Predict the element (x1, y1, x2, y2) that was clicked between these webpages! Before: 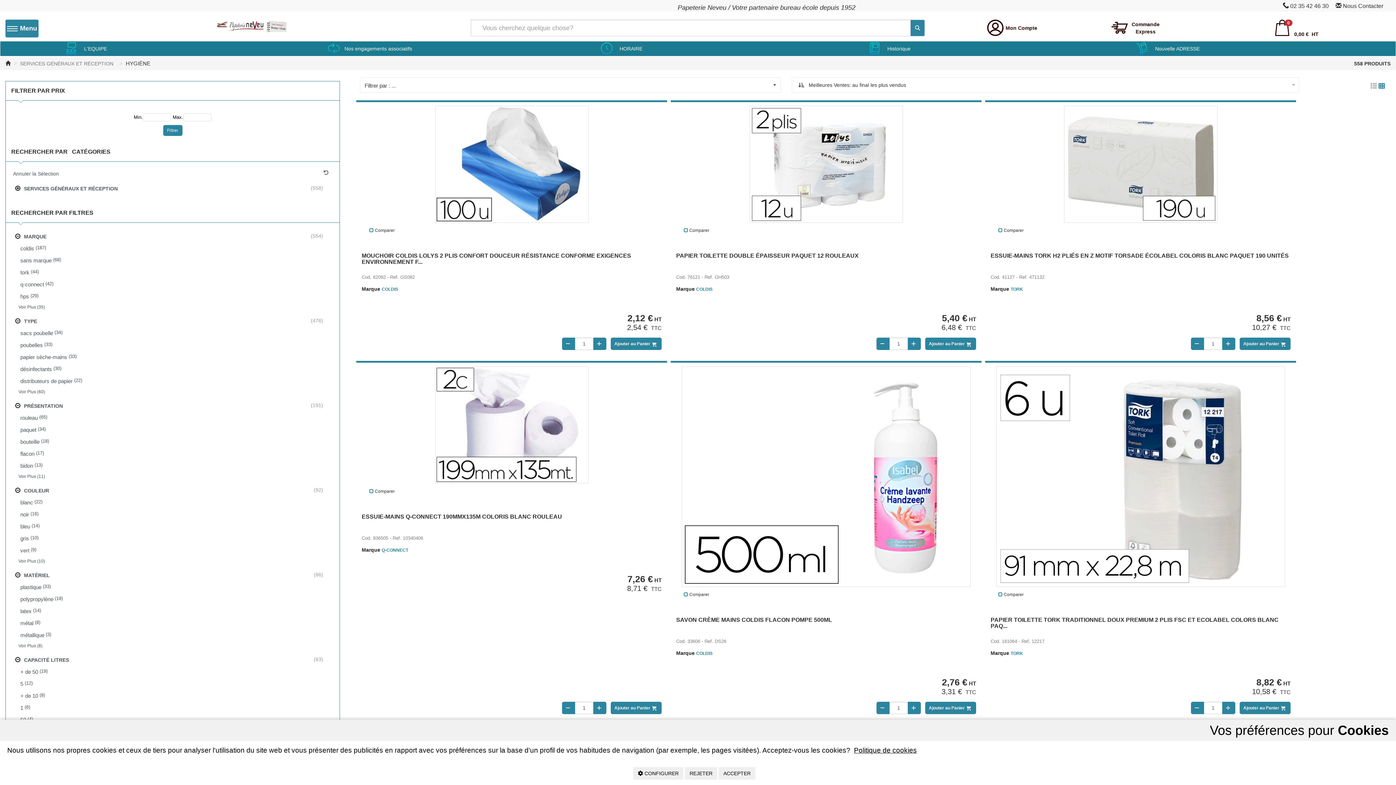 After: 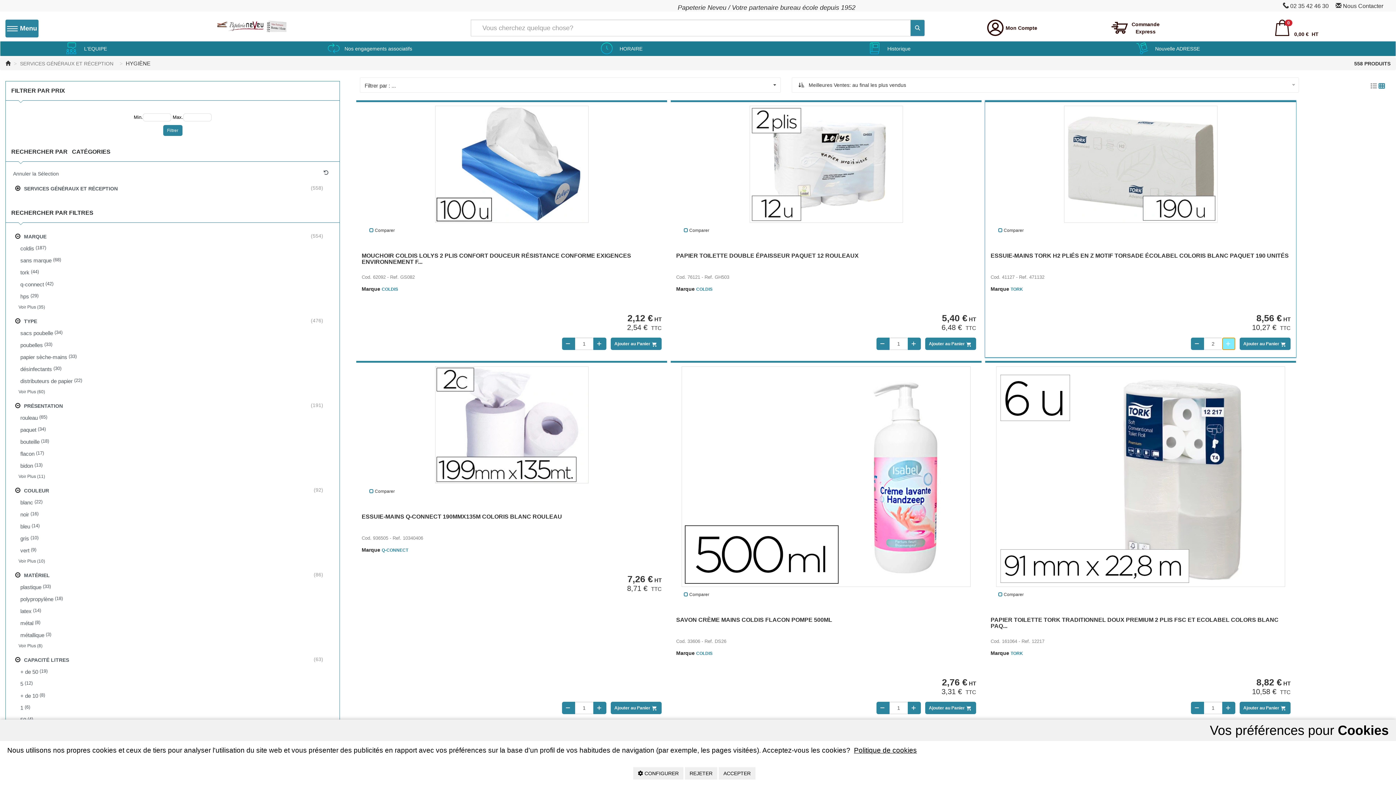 Action: bbox: (1222, 337, 1235, 350)